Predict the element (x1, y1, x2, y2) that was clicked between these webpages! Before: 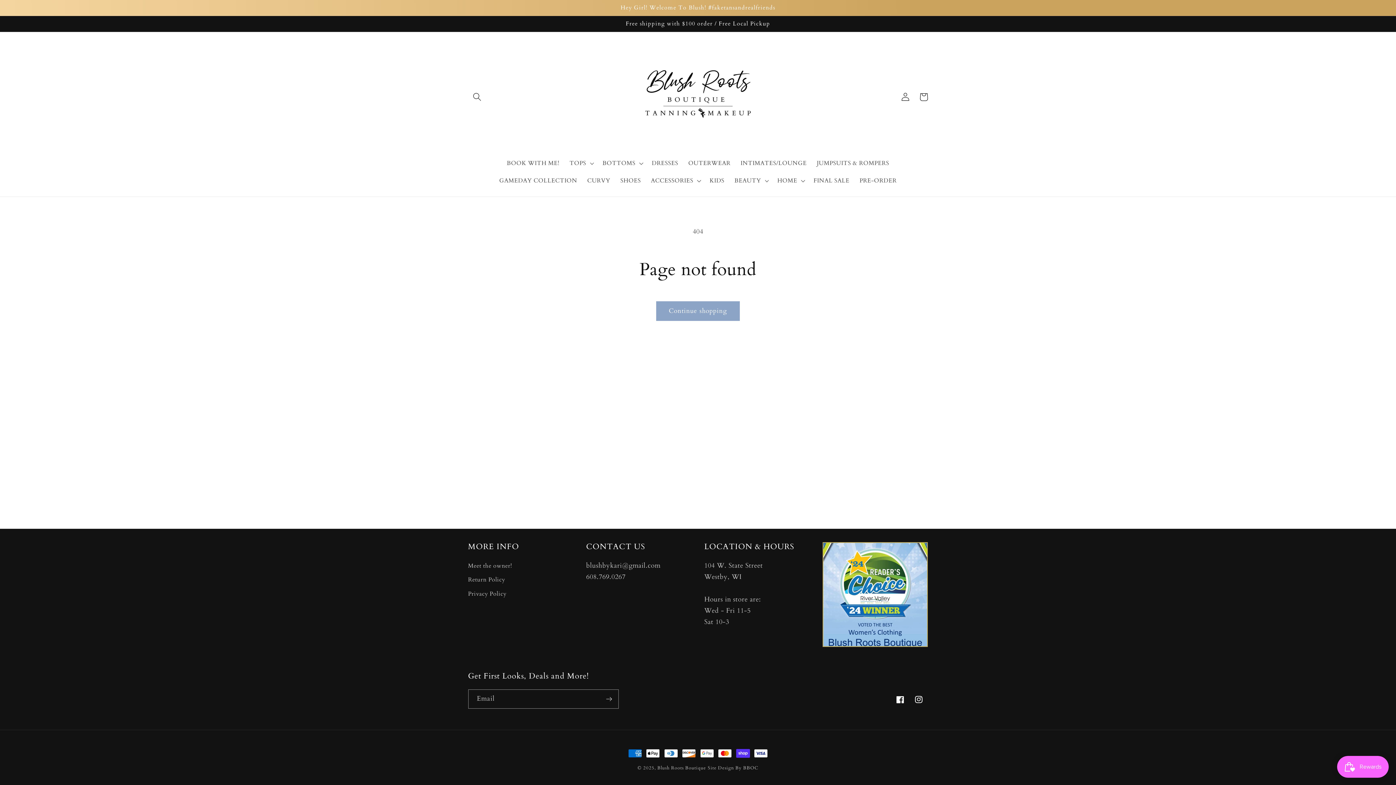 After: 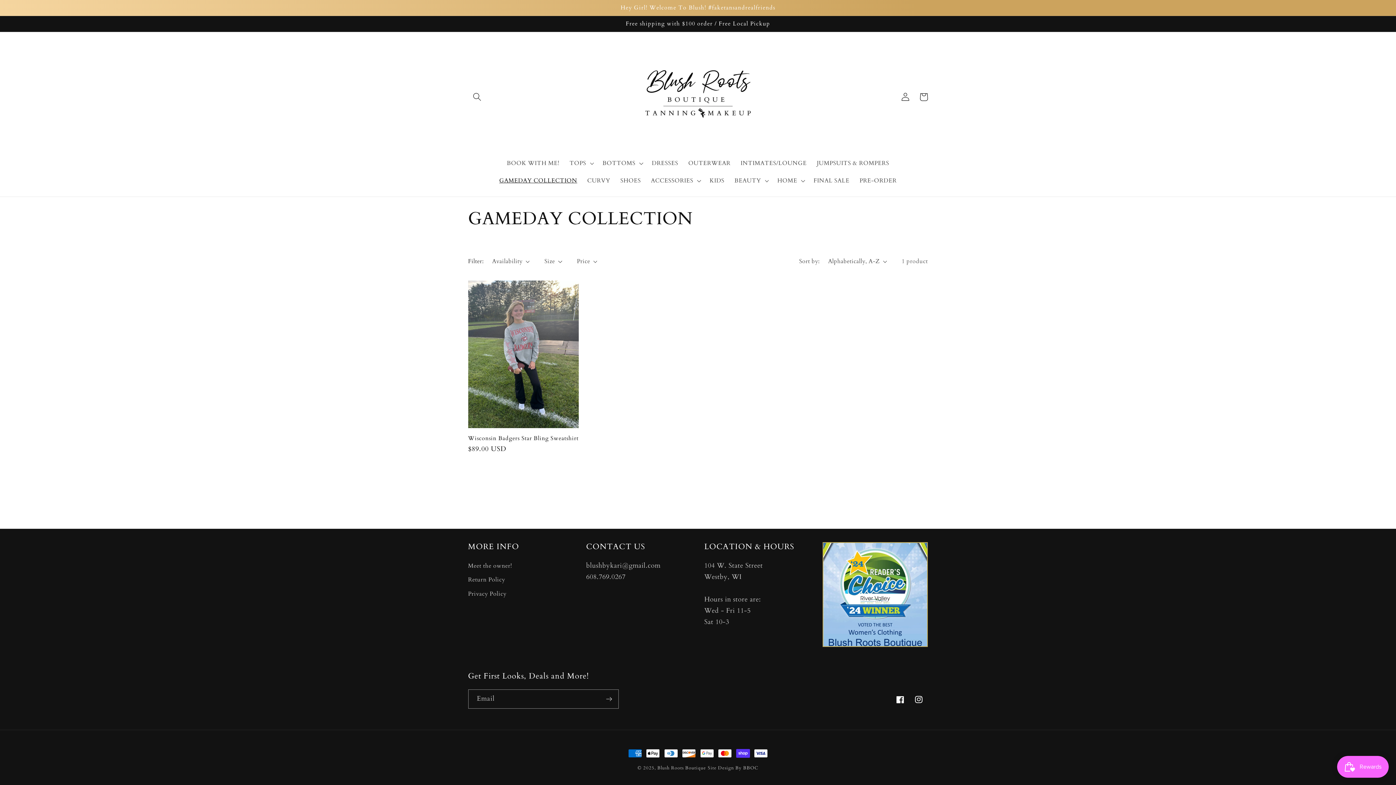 Action: bbox: (494, 172, 582, 189) label: GAMEDAY COLLECTION